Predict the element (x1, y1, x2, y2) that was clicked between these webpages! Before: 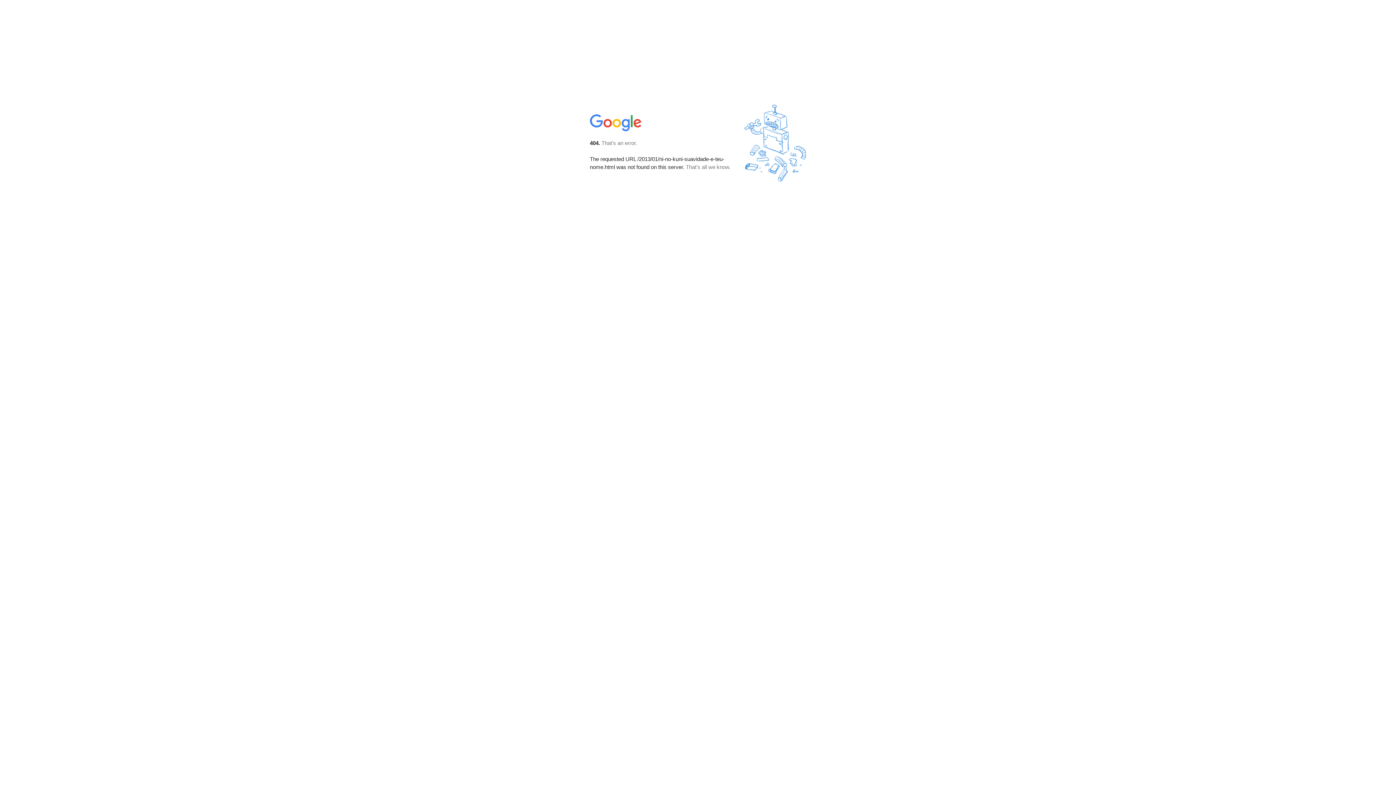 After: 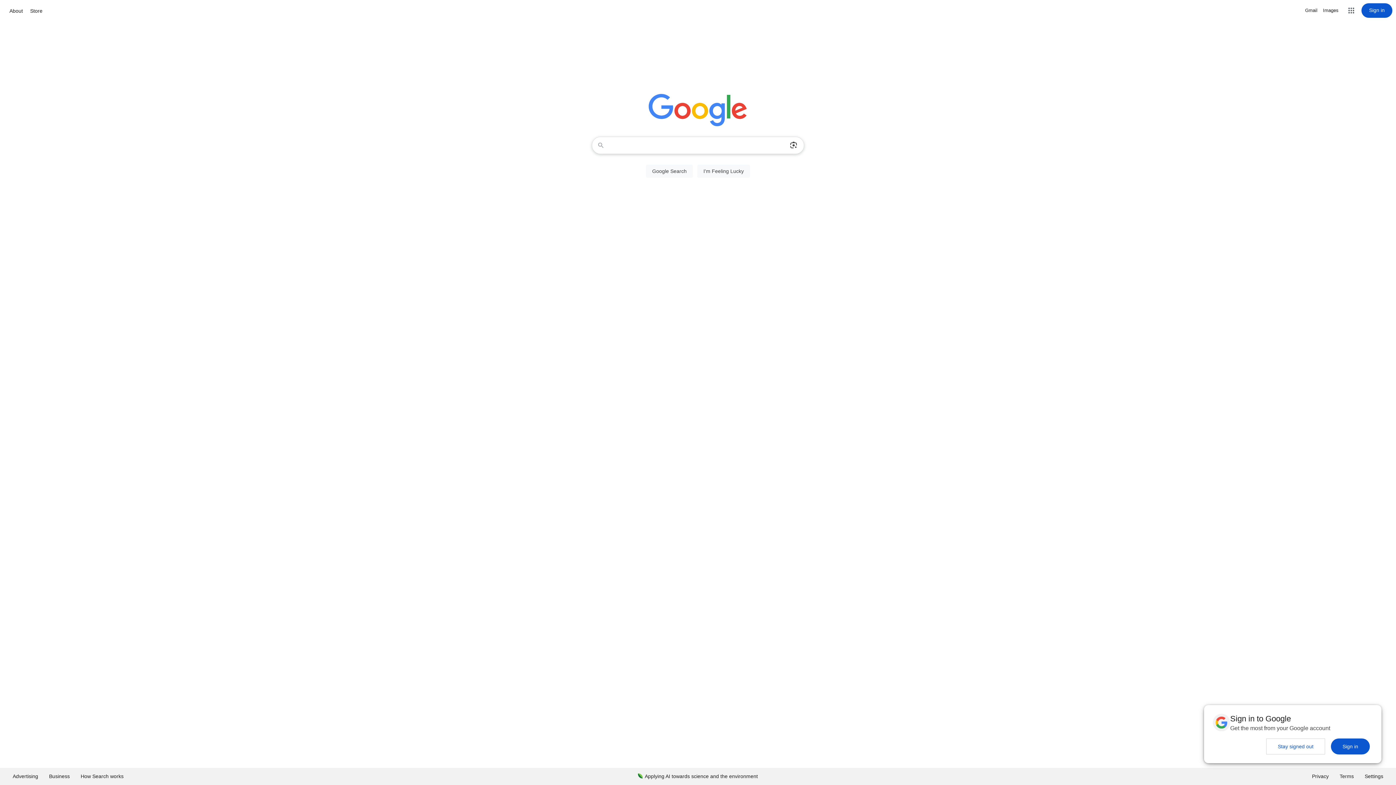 Action: bbox: (590, 127, 642, 134)